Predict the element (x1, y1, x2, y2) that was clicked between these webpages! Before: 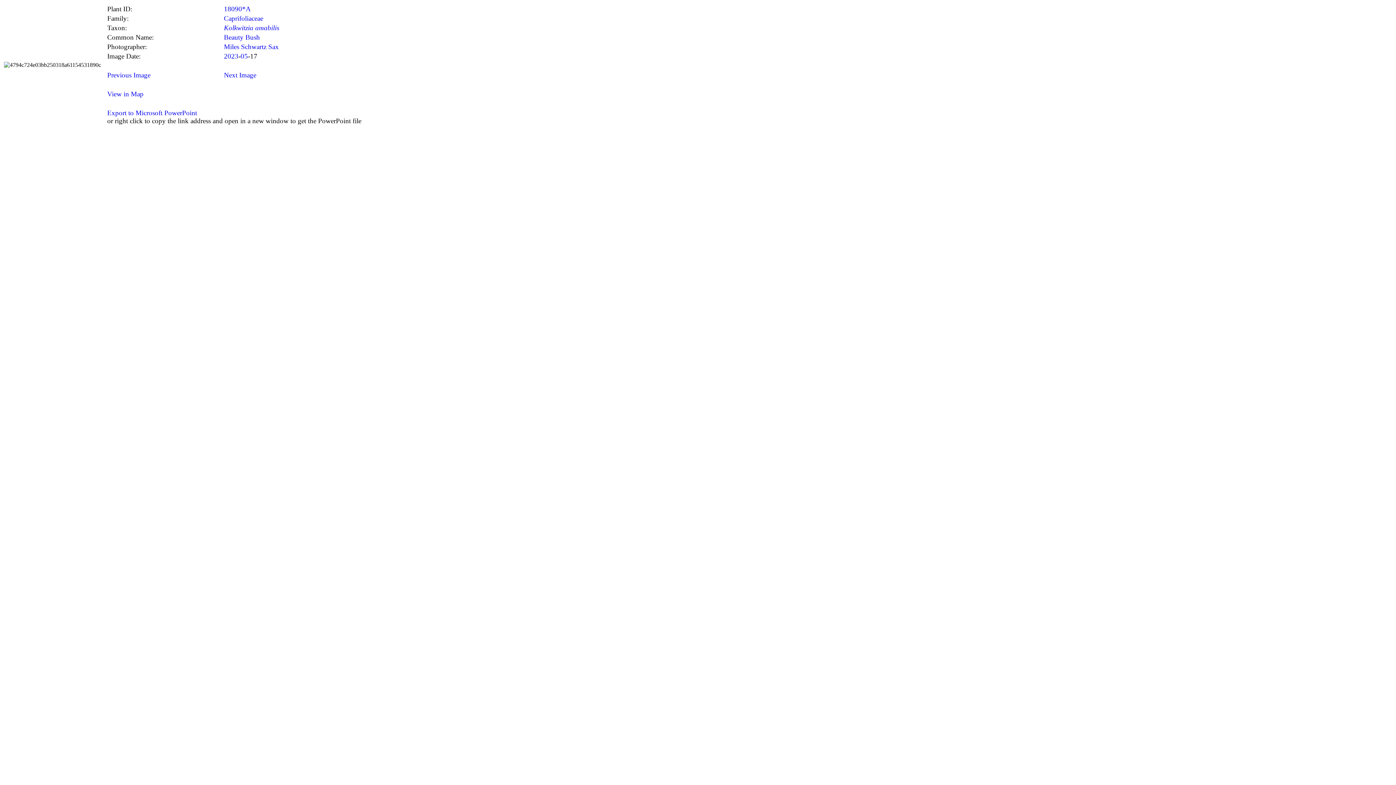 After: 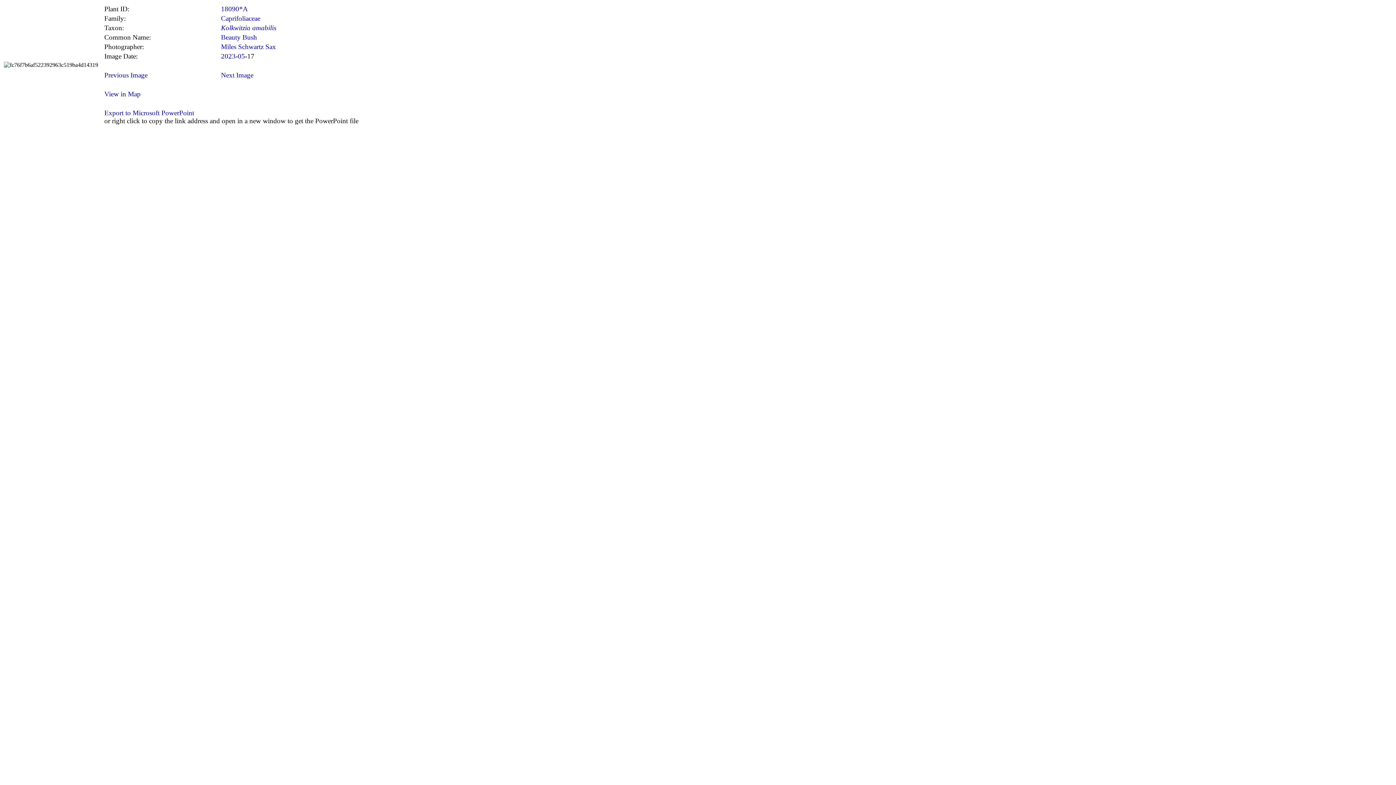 Action: bbox: (107, 71, 150, 78) label: Previous Image